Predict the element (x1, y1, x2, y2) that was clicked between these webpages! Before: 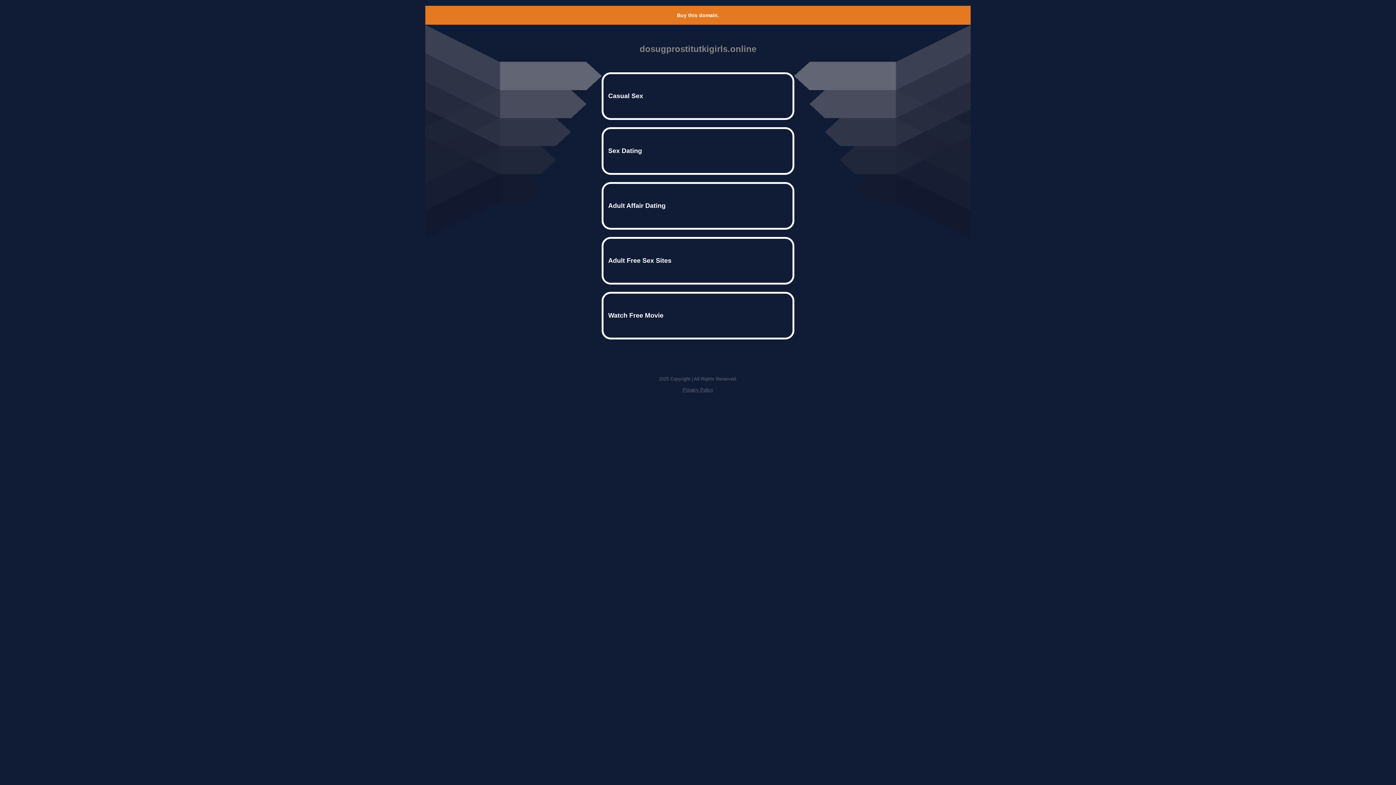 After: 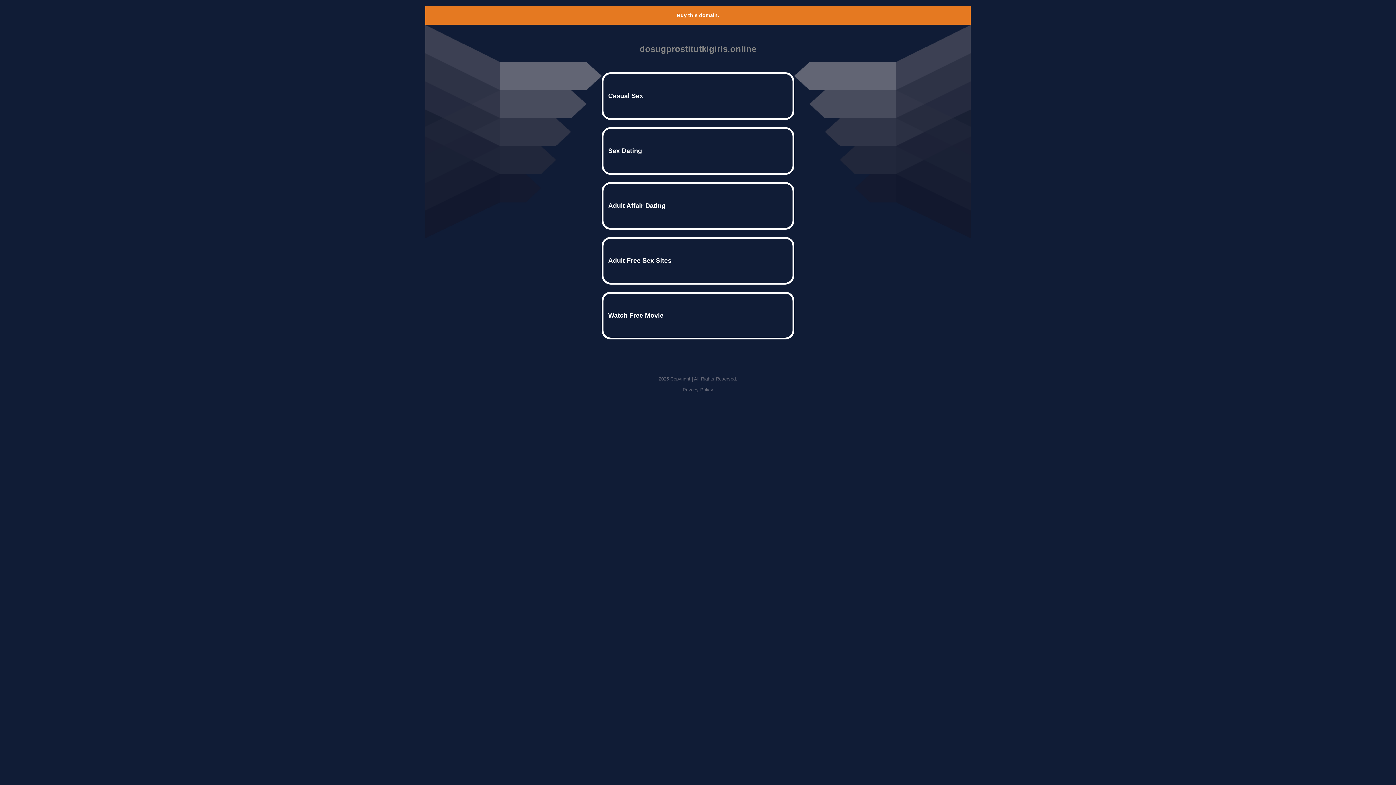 Action: label: Buy this domain. bbox: (677, 12, 719, 18)